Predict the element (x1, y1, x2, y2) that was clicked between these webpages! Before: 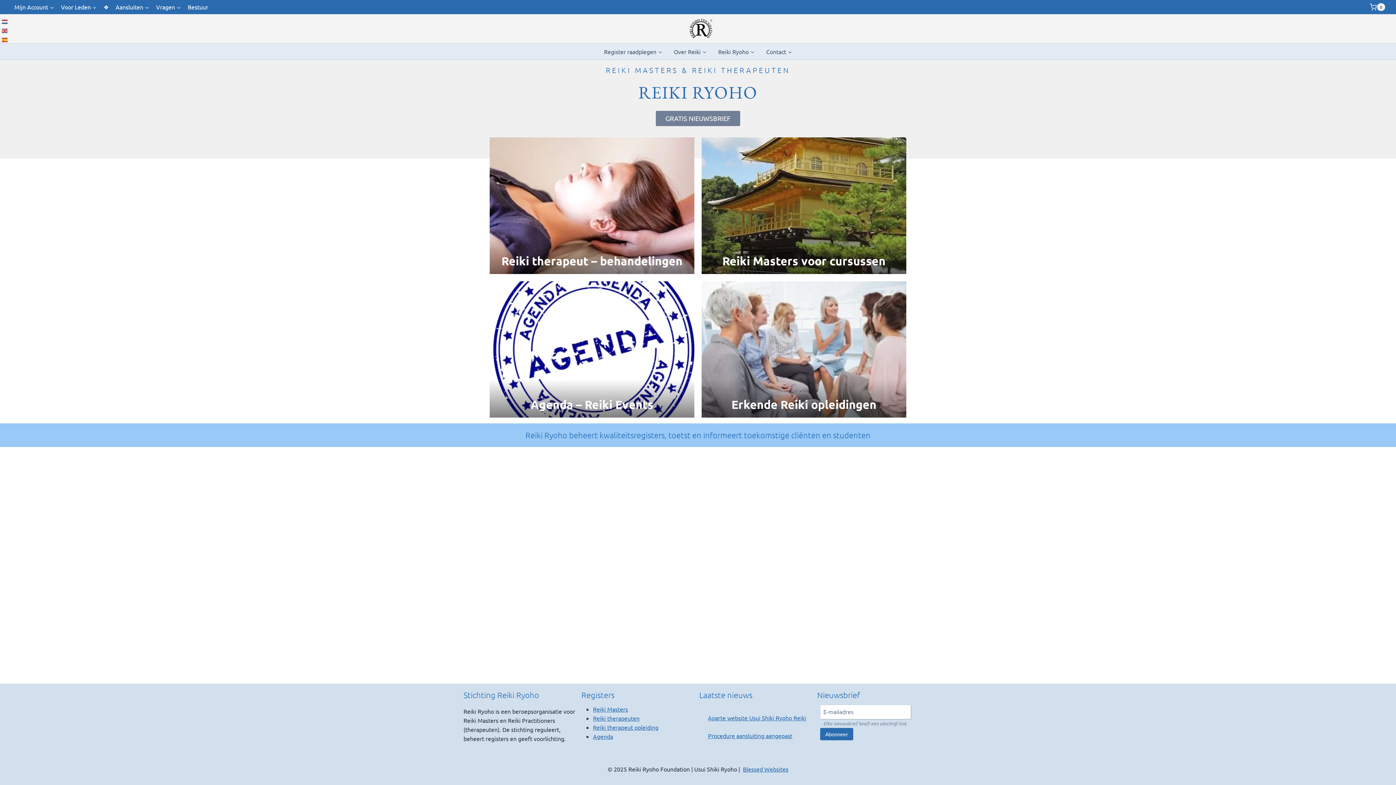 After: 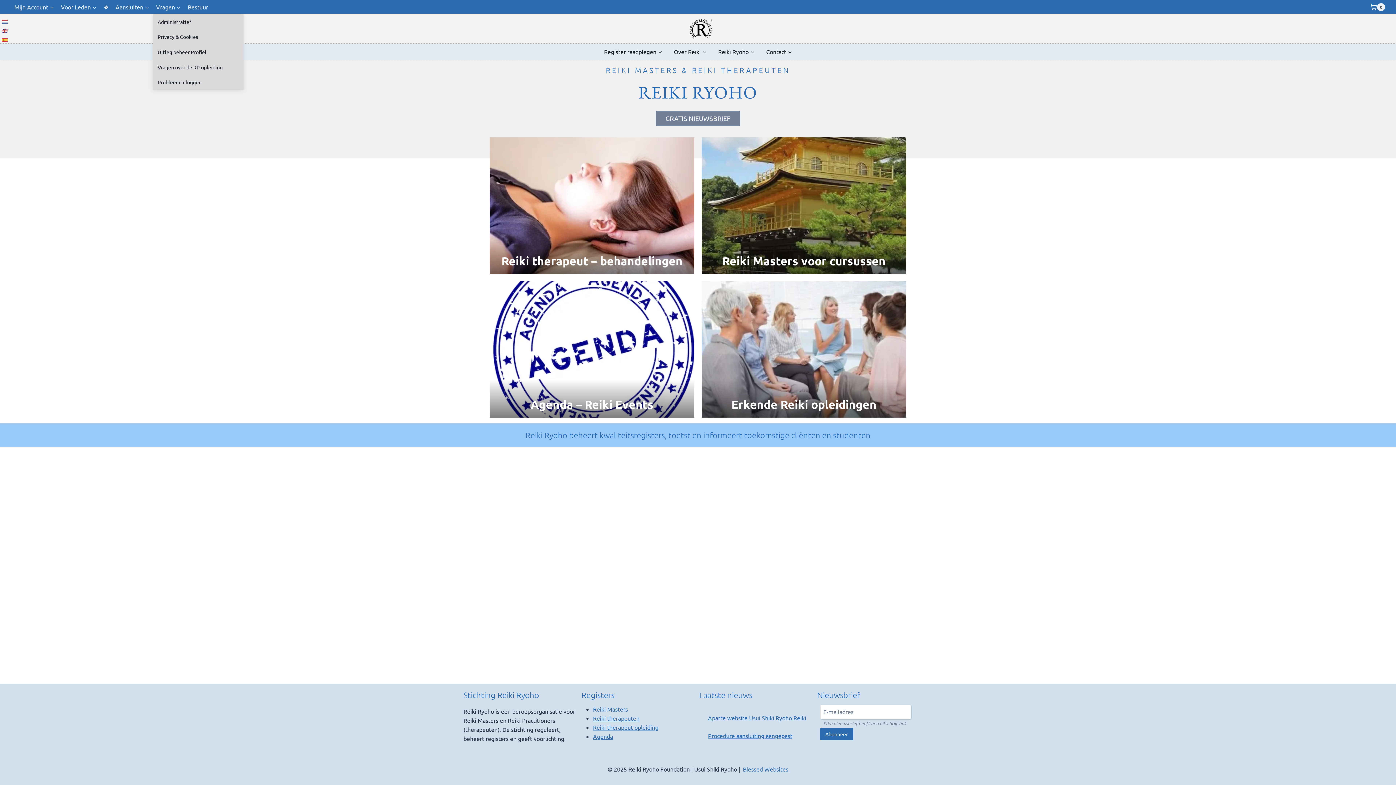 Action: label: Vragen bbox: (152, 0, 184, 14)